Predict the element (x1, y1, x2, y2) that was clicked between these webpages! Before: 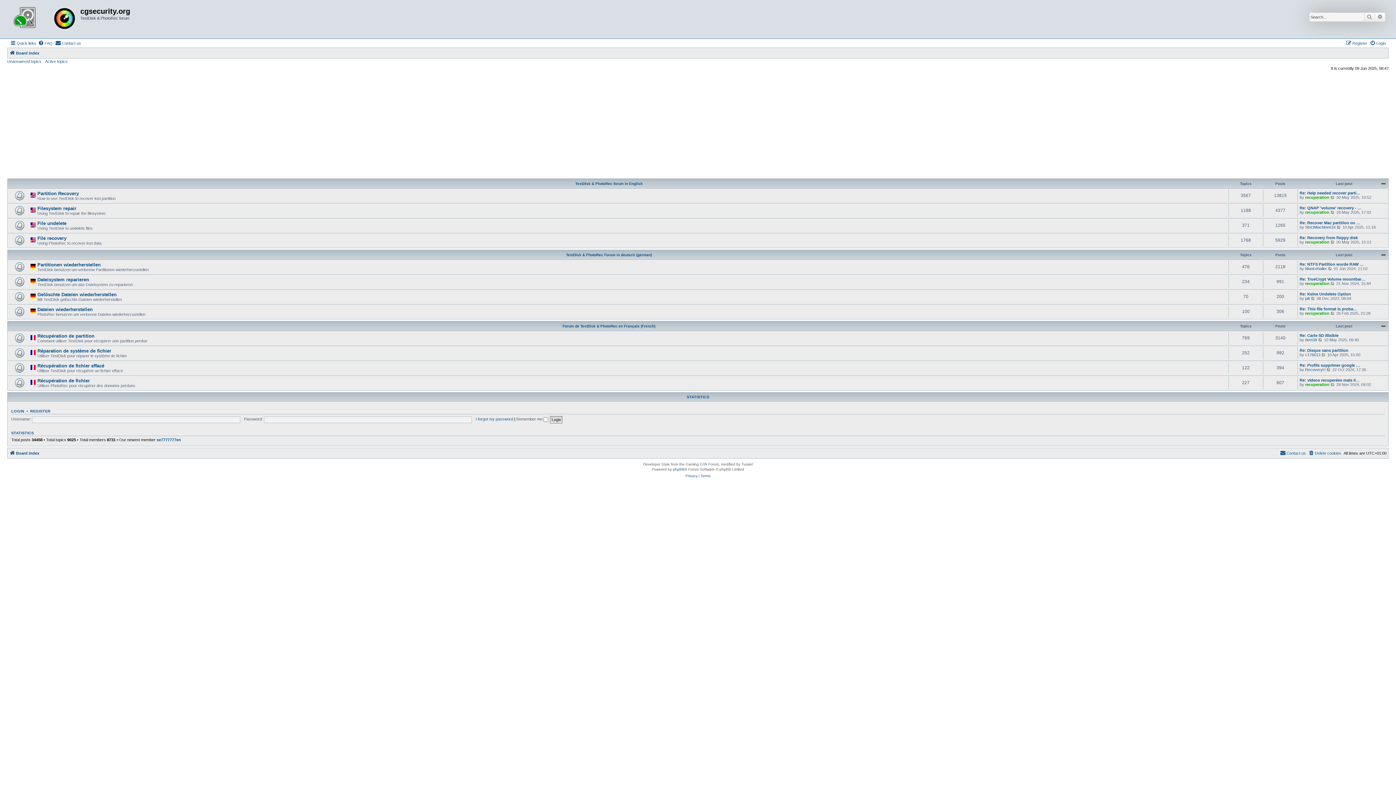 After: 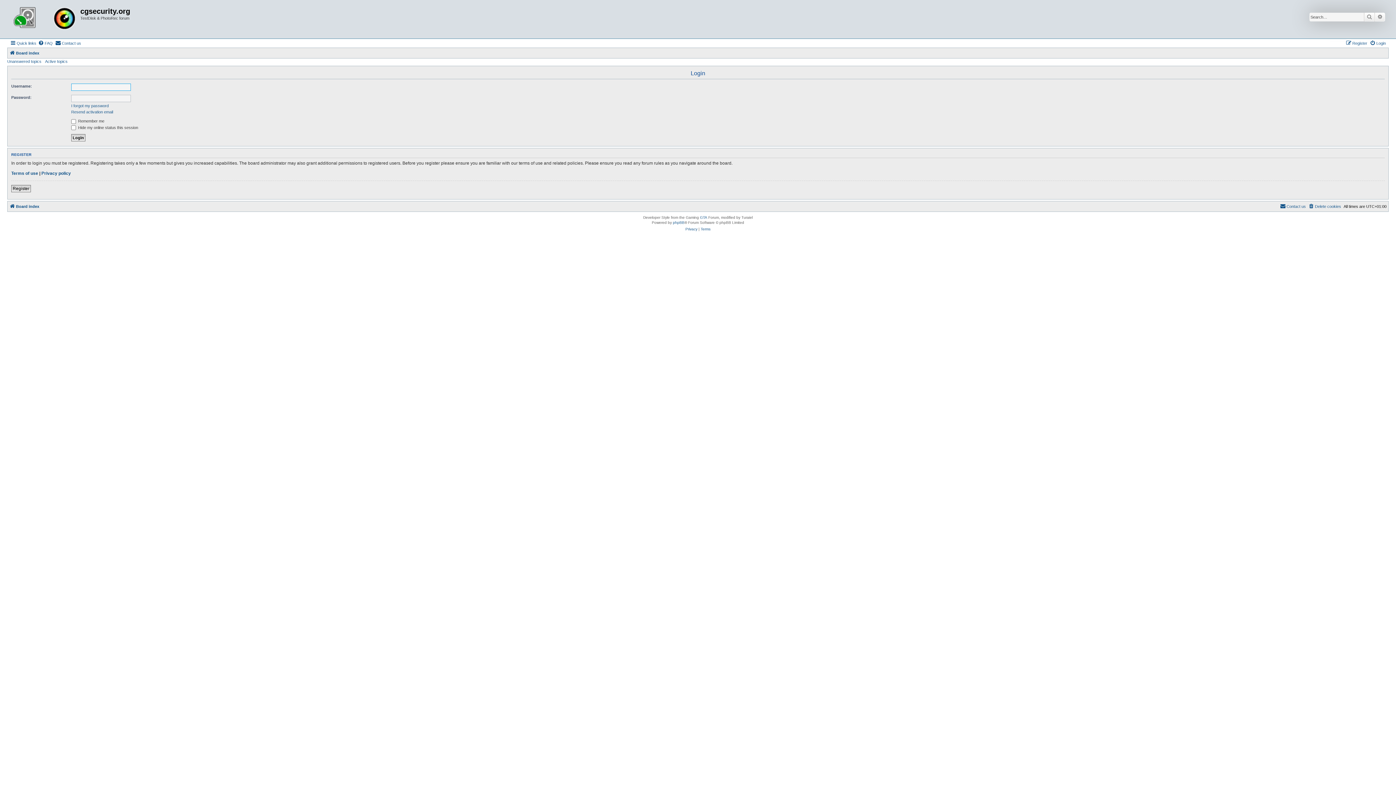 Action: bbox: (11, 408, 24, 413) label: LOGIN